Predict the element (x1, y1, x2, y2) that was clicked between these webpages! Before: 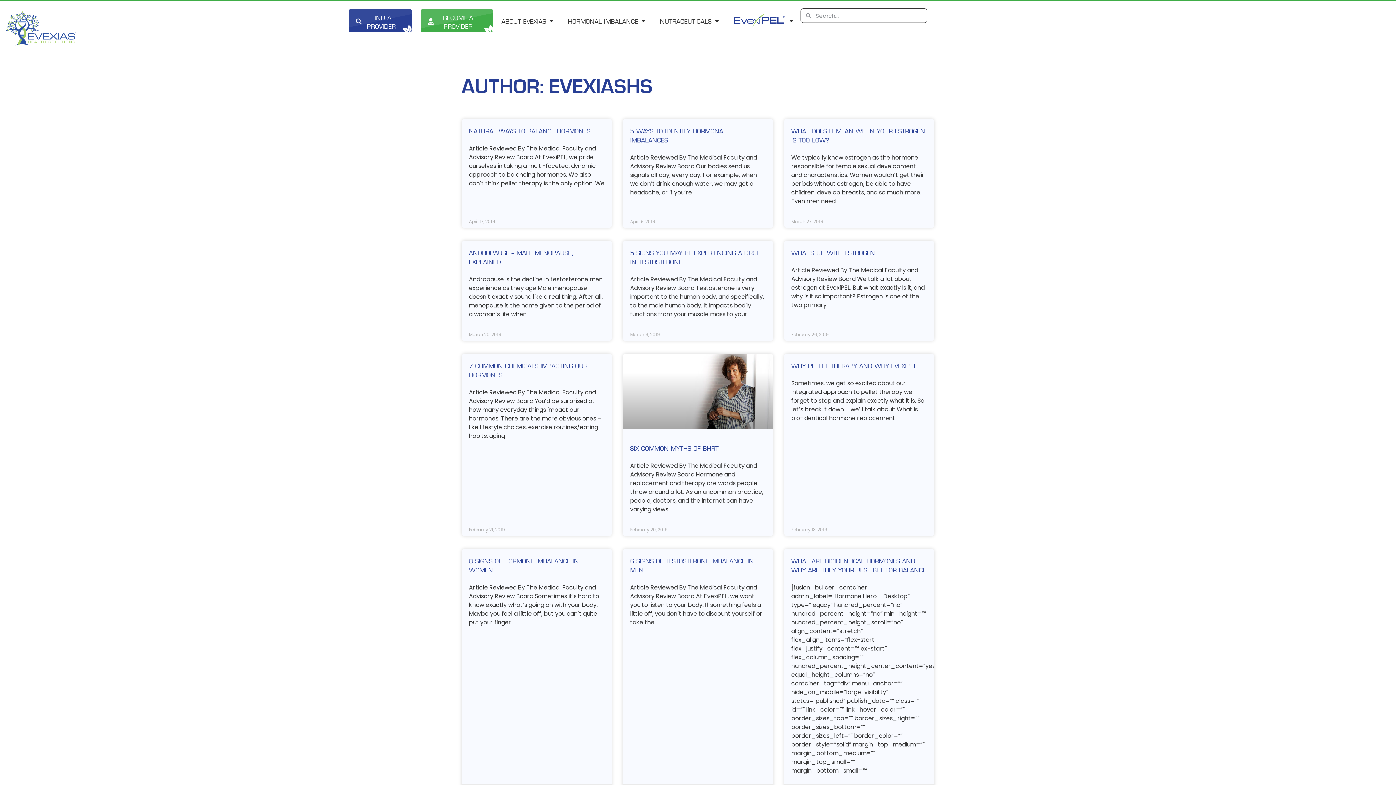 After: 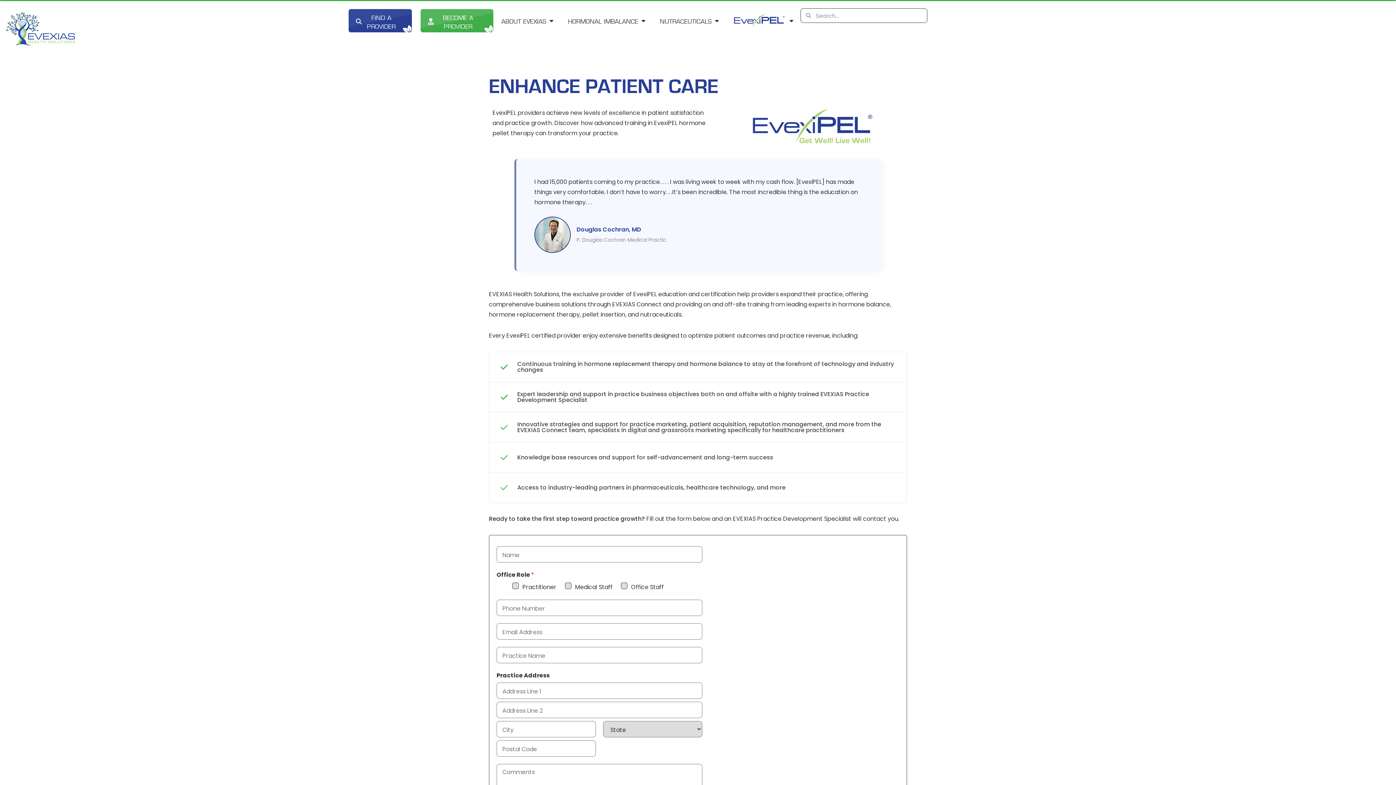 Action: label: BECOME A PROVIDER bbox: (417, 8, 490, 33)